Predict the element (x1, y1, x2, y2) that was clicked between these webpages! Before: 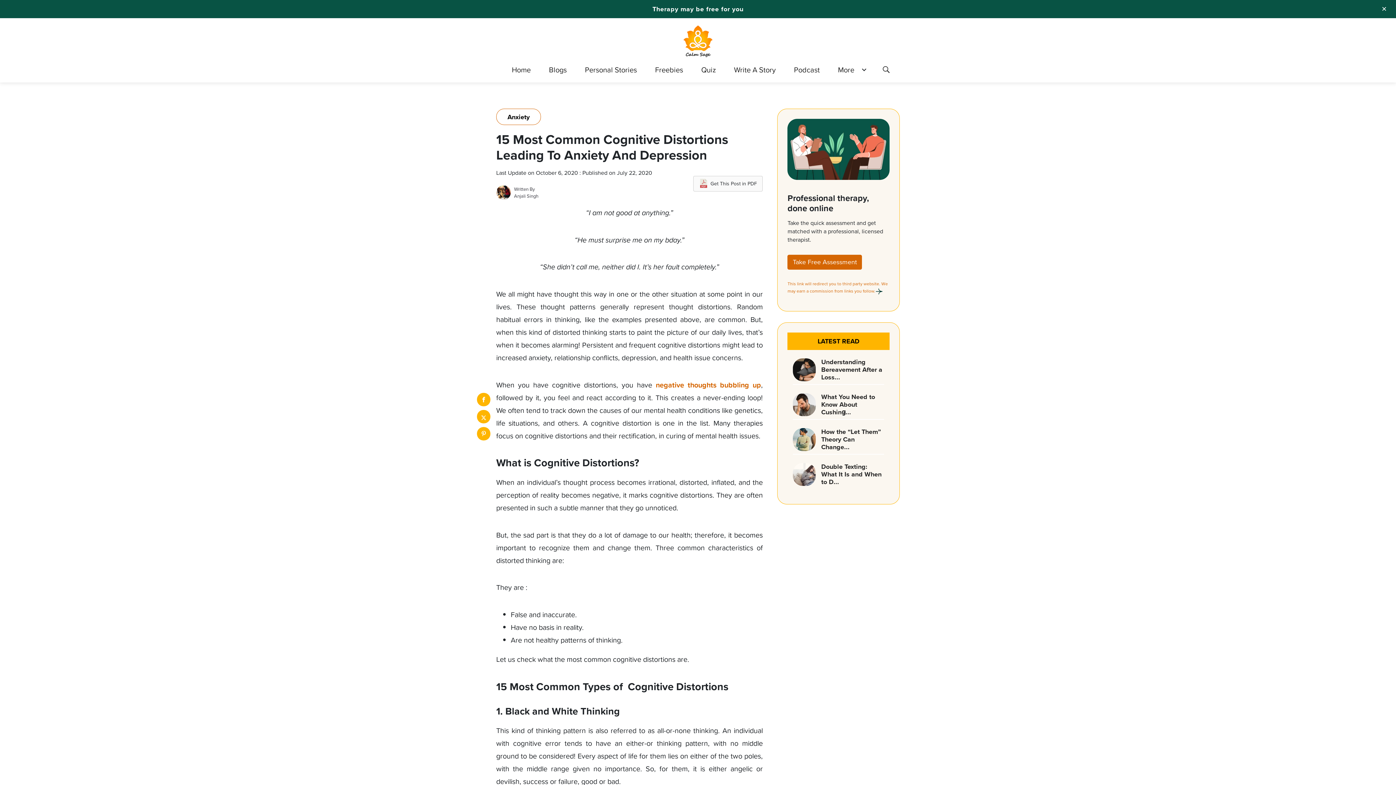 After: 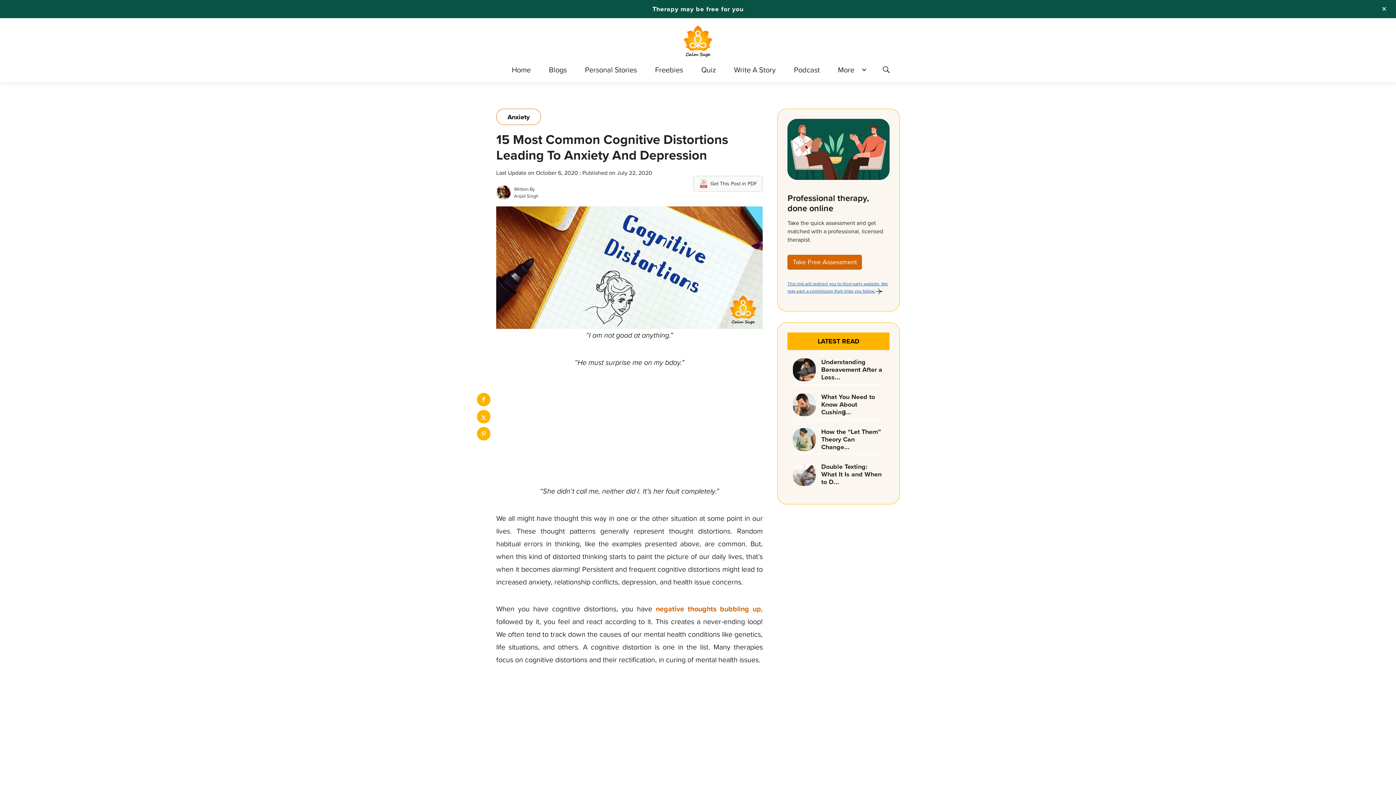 Action: label: This link will redirect you to third party website. We may earn a commission from links you follow. bbox: (787, 280, 889, 296)